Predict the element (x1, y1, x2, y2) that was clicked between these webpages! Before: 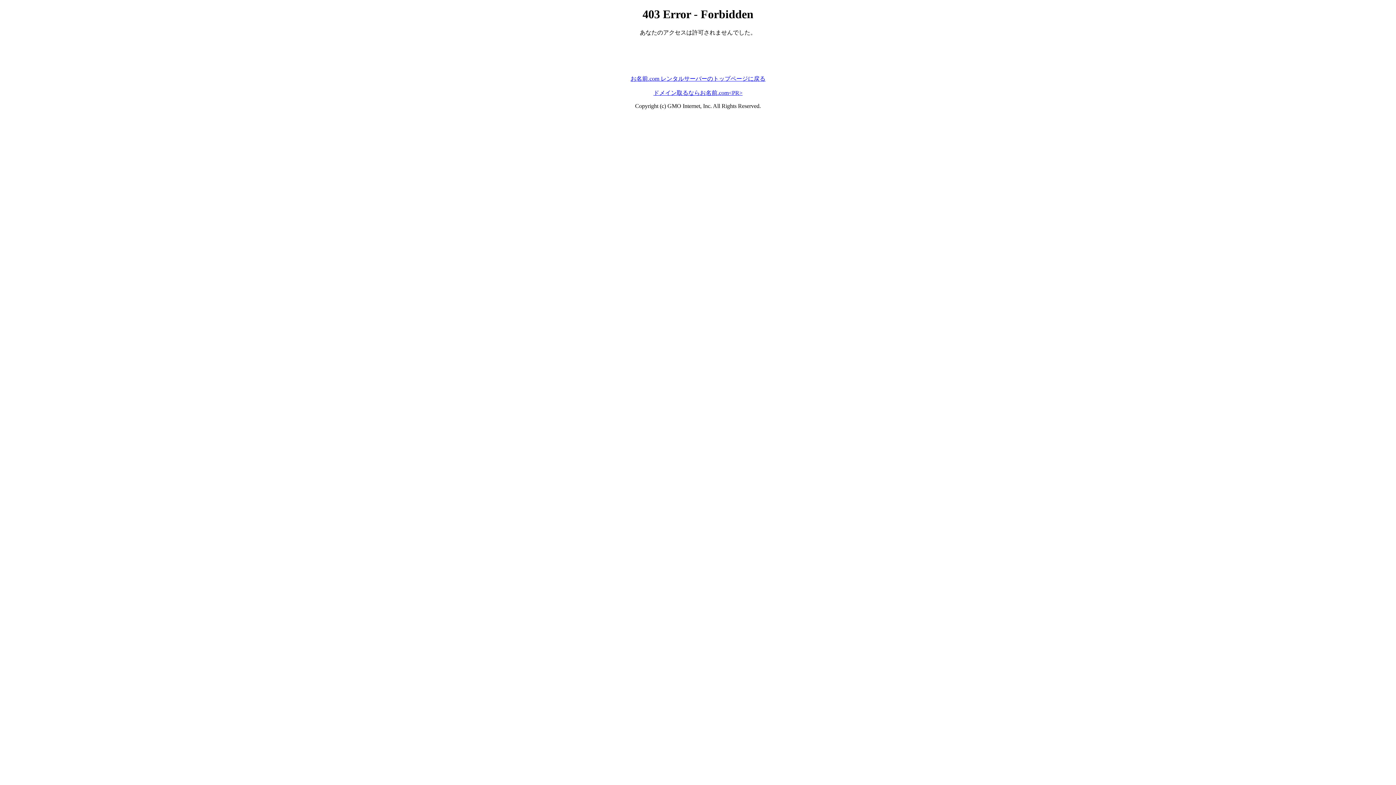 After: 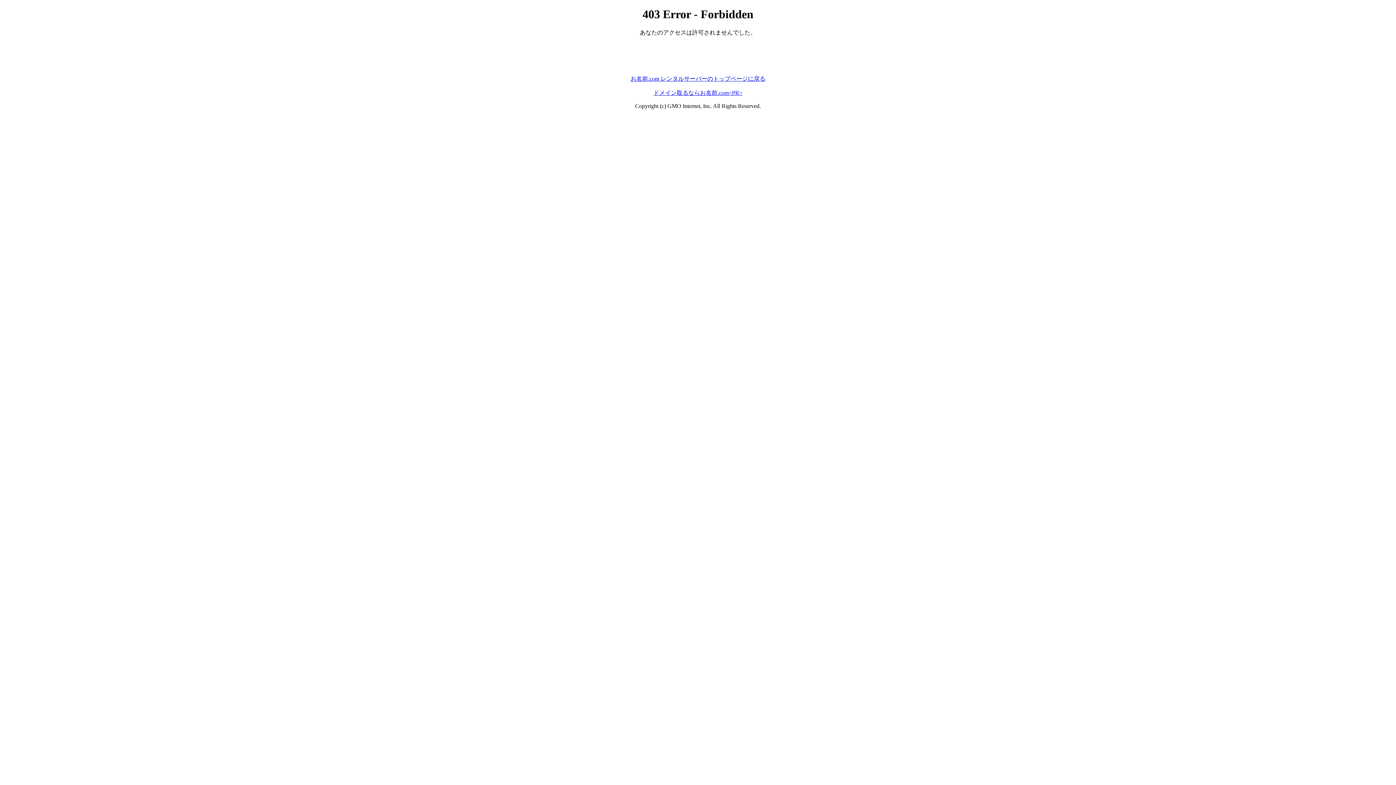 Action: bbox: (653, 89, 742, 95) label: ドメイン取るならお名前.com<PR>